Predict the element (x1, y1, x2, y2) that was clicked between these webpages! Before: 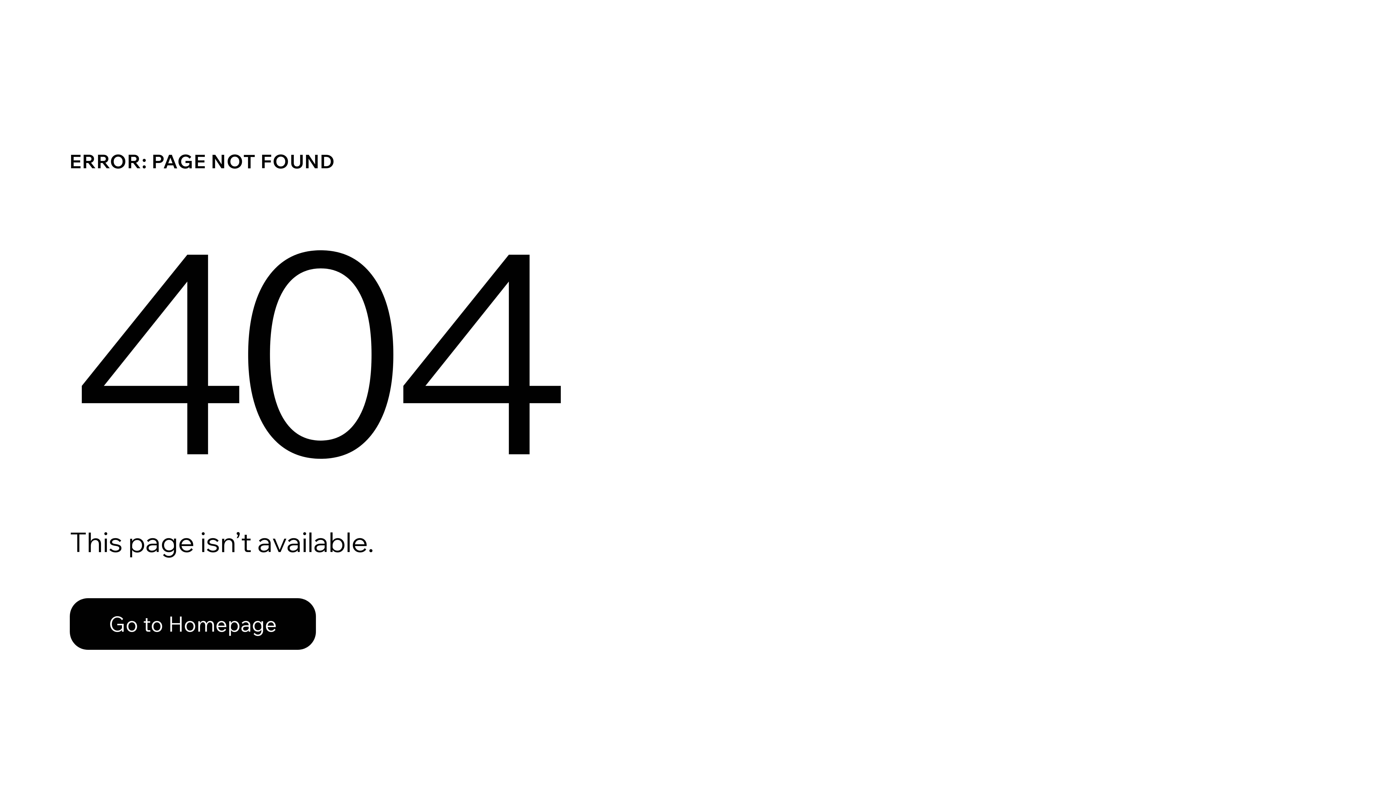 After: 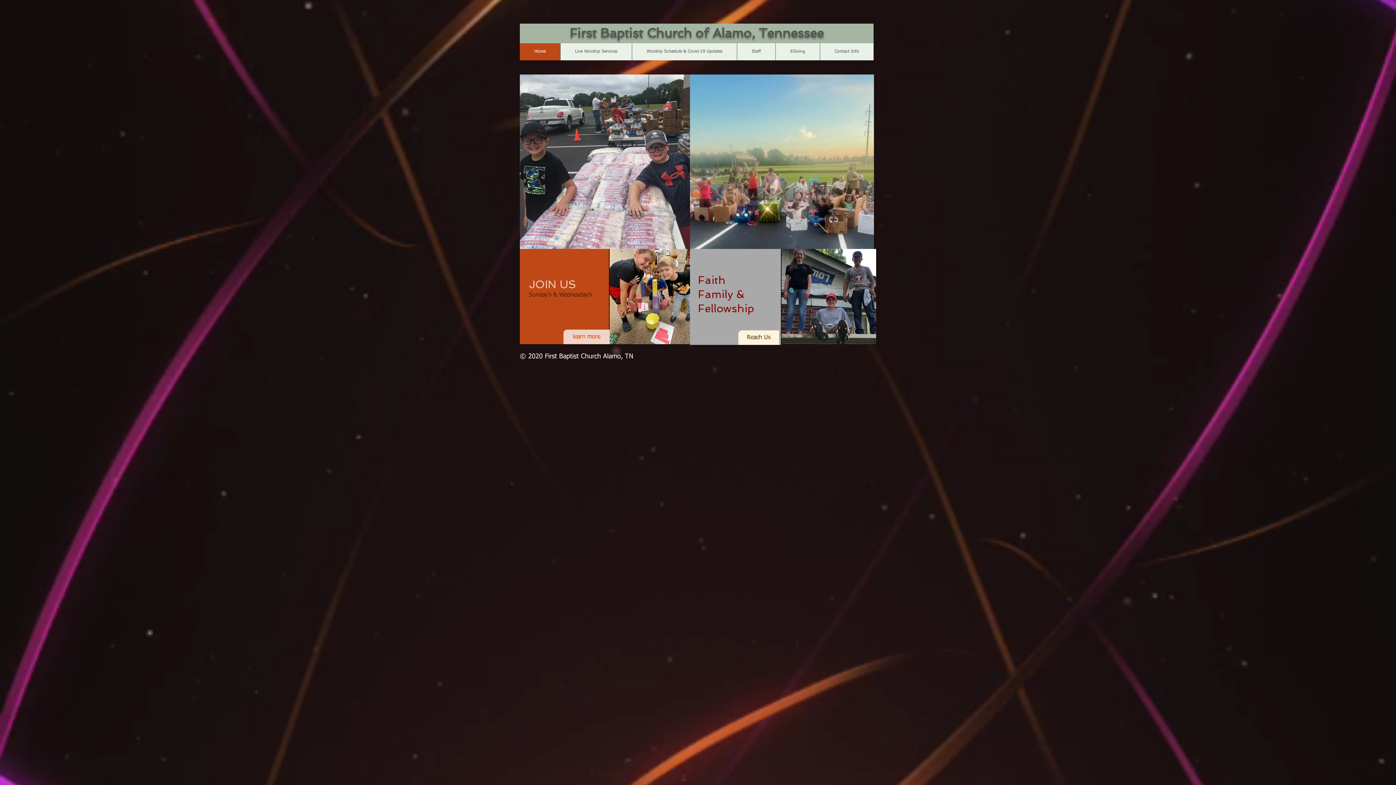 Action: label: Go to Homepage bbox: (69, 598, 316, 650)